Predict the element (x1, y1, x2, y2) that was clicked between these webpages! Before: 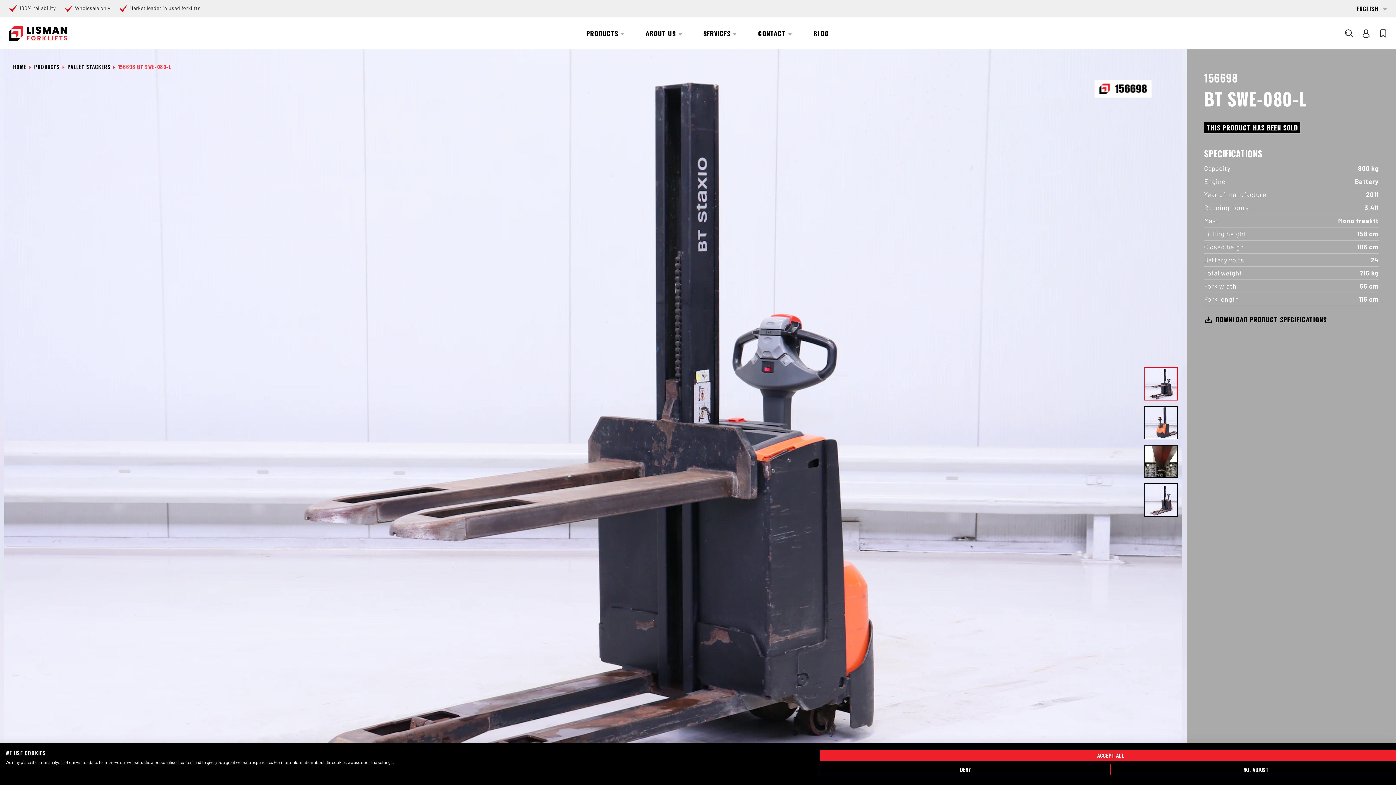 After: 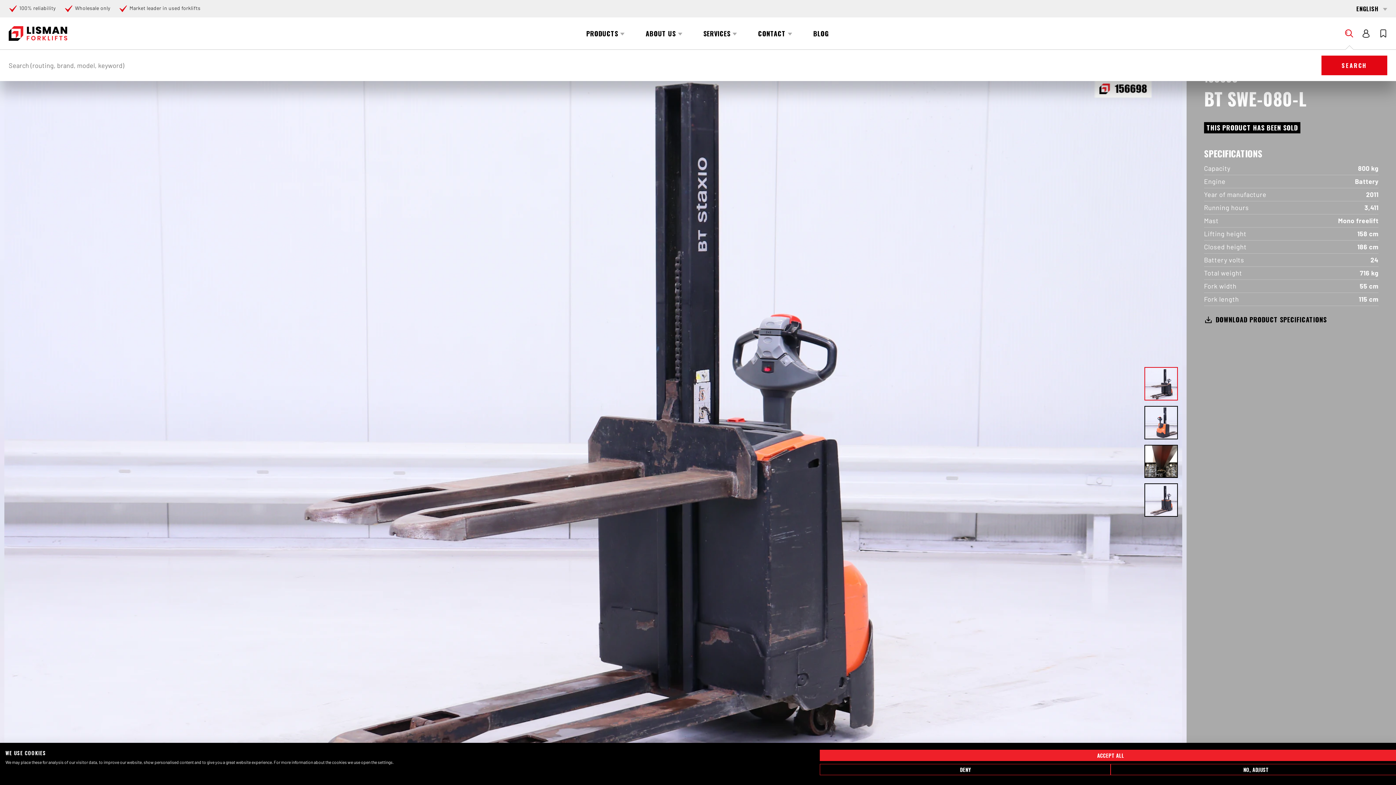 Action: bbox: (1341, 25, 1357, 41)